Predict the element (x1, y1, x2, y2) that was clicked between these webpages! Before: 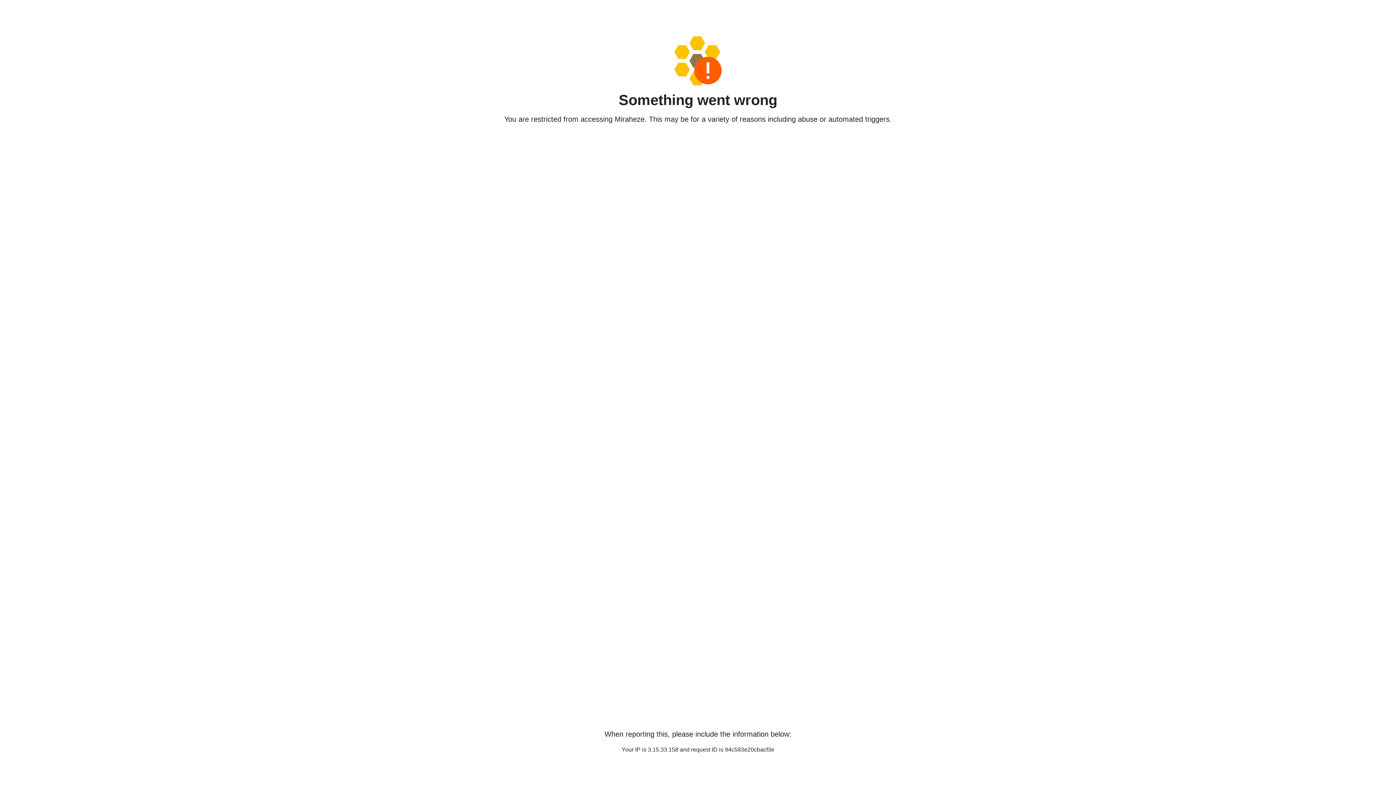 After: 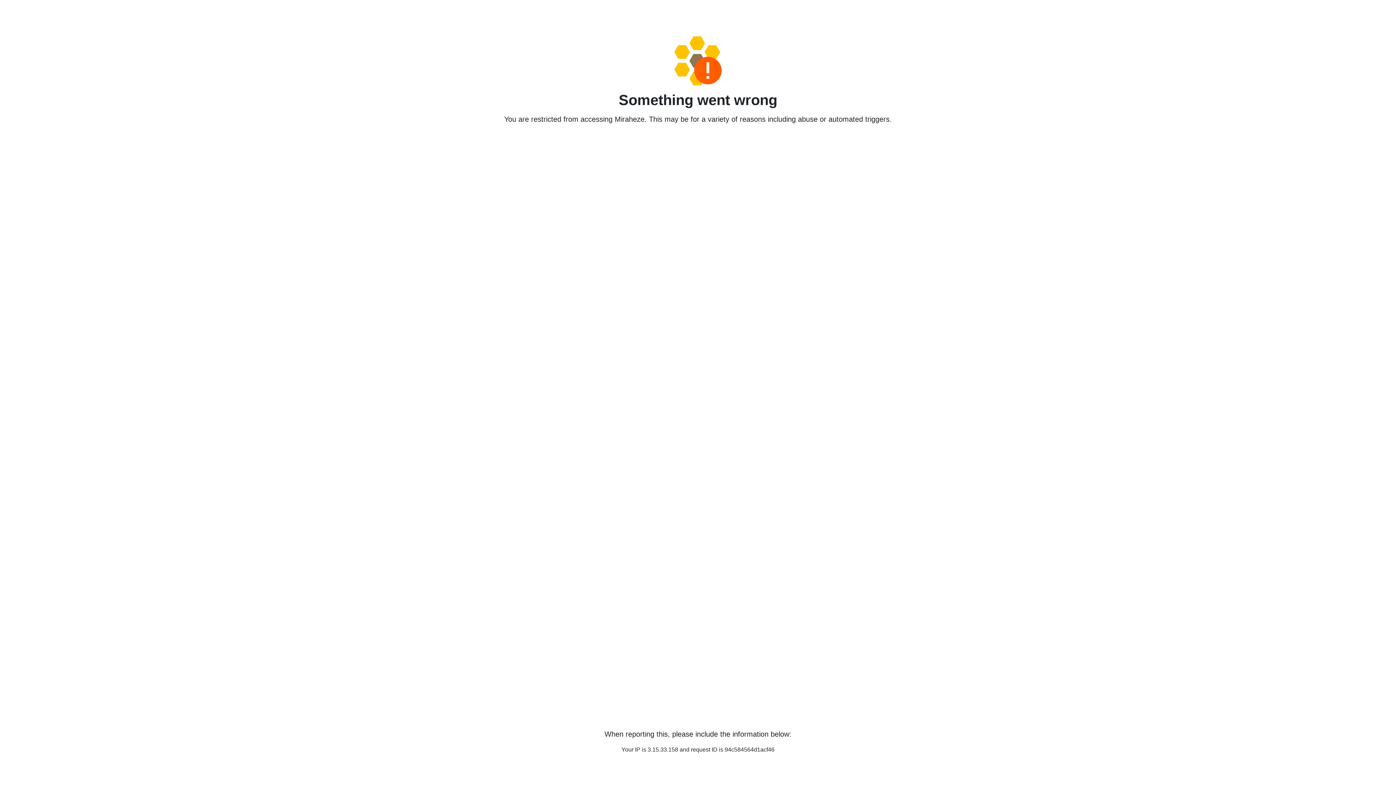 Action: bbox: (458, 36, 938, 85)